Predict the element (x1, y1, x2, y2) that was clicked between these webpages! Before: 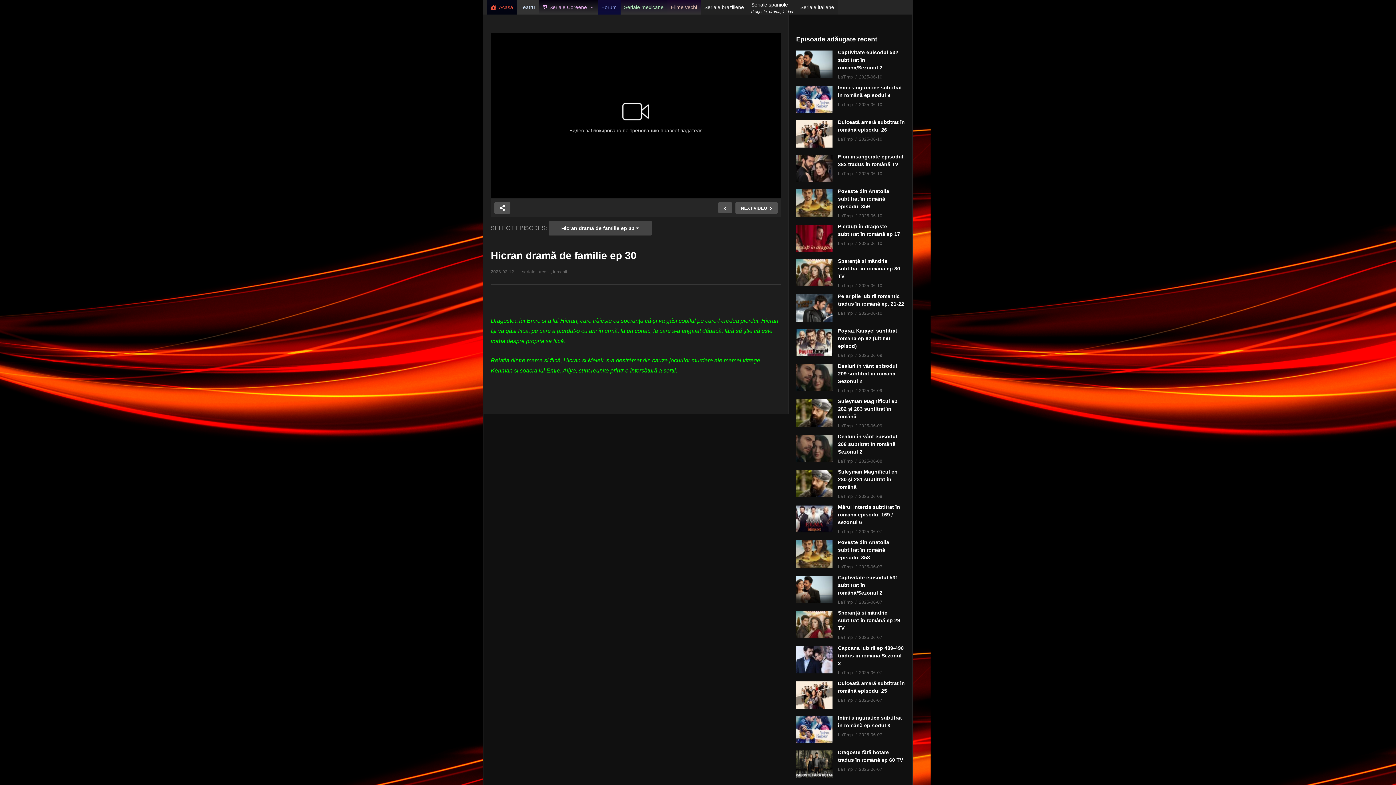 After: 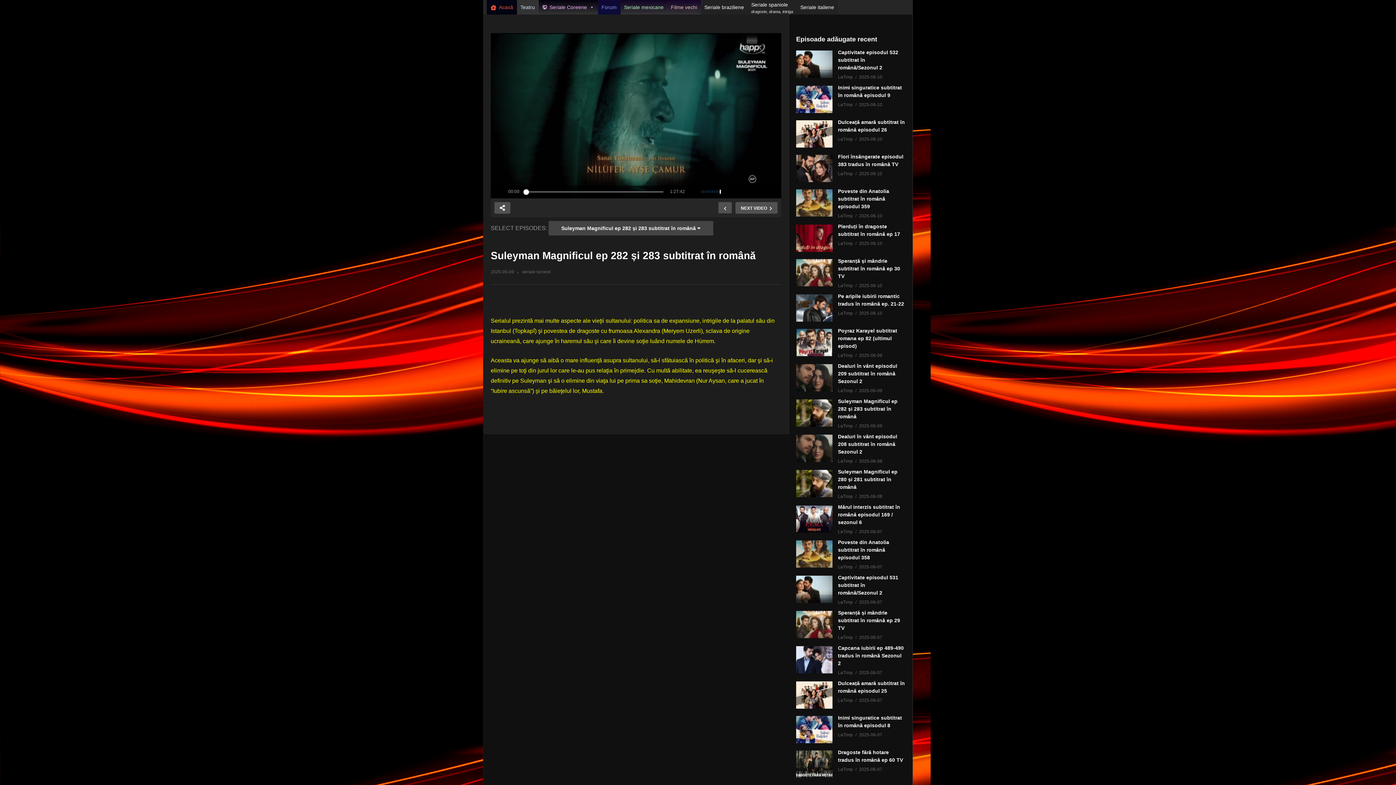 Action: bbox: (796, 399, 832, 426)